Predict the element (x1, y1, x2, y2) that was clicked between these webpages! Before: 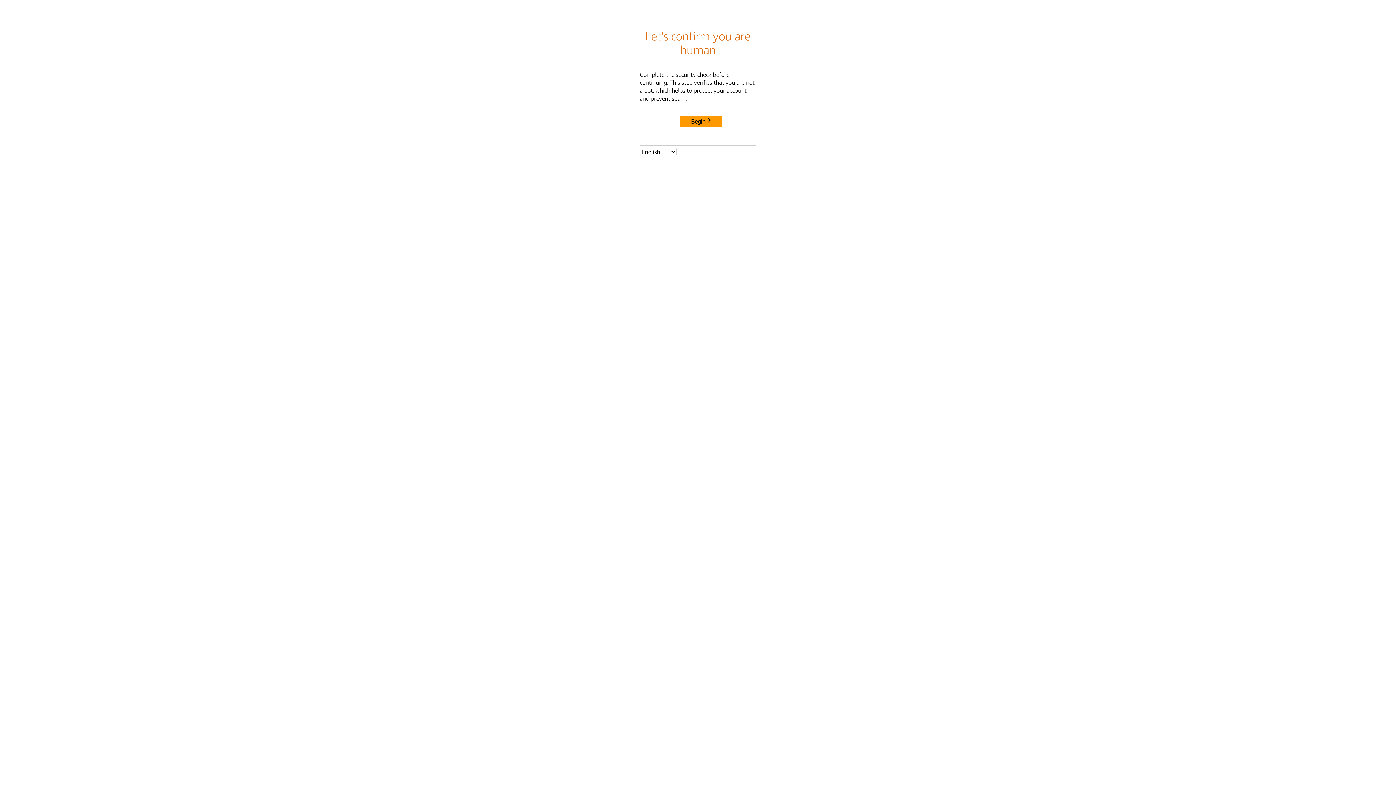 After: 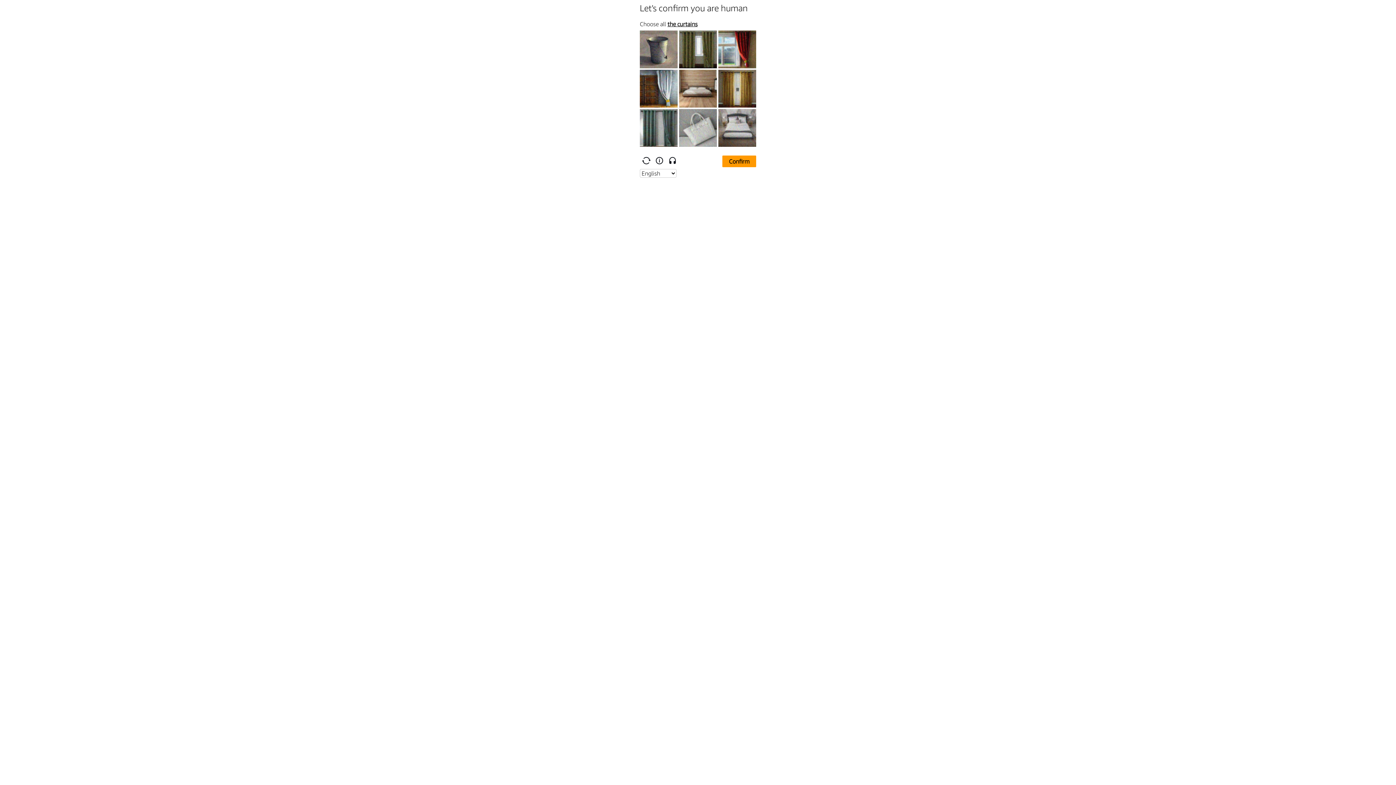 Action: label: Begin bbox: (680, 115, 722, 127)